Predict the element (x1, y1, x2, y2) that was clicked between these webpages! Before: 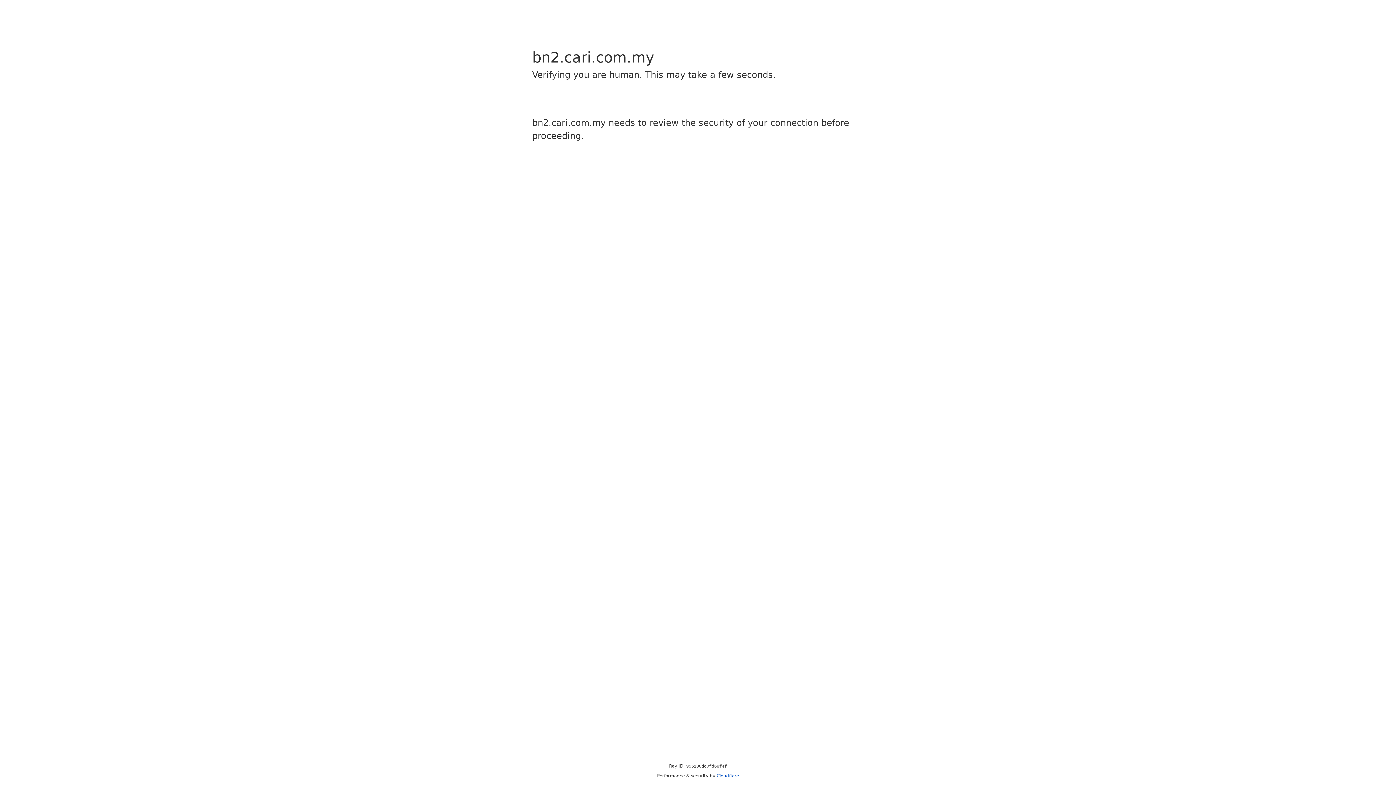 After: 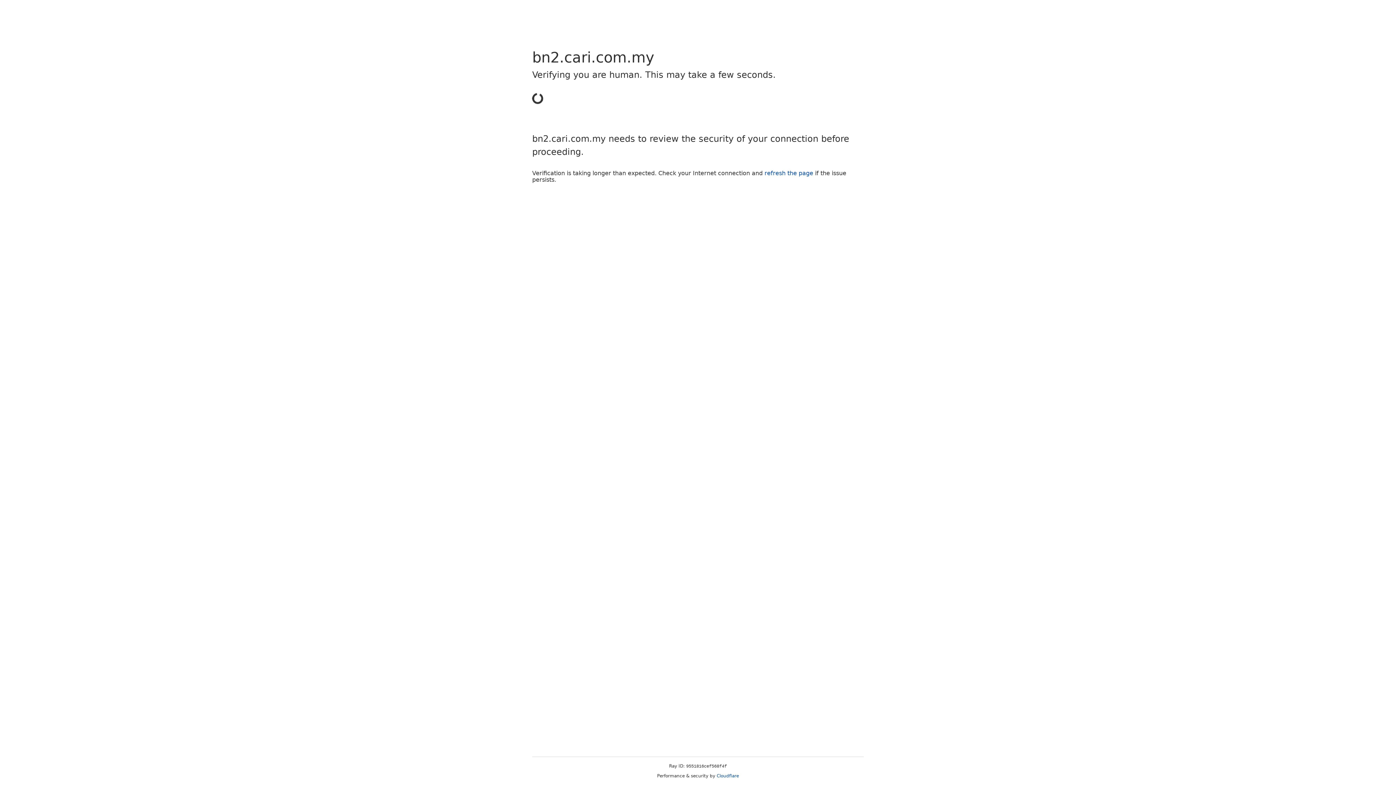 Action: label: Cloudflare bbox: (716, 773, 739, 778)